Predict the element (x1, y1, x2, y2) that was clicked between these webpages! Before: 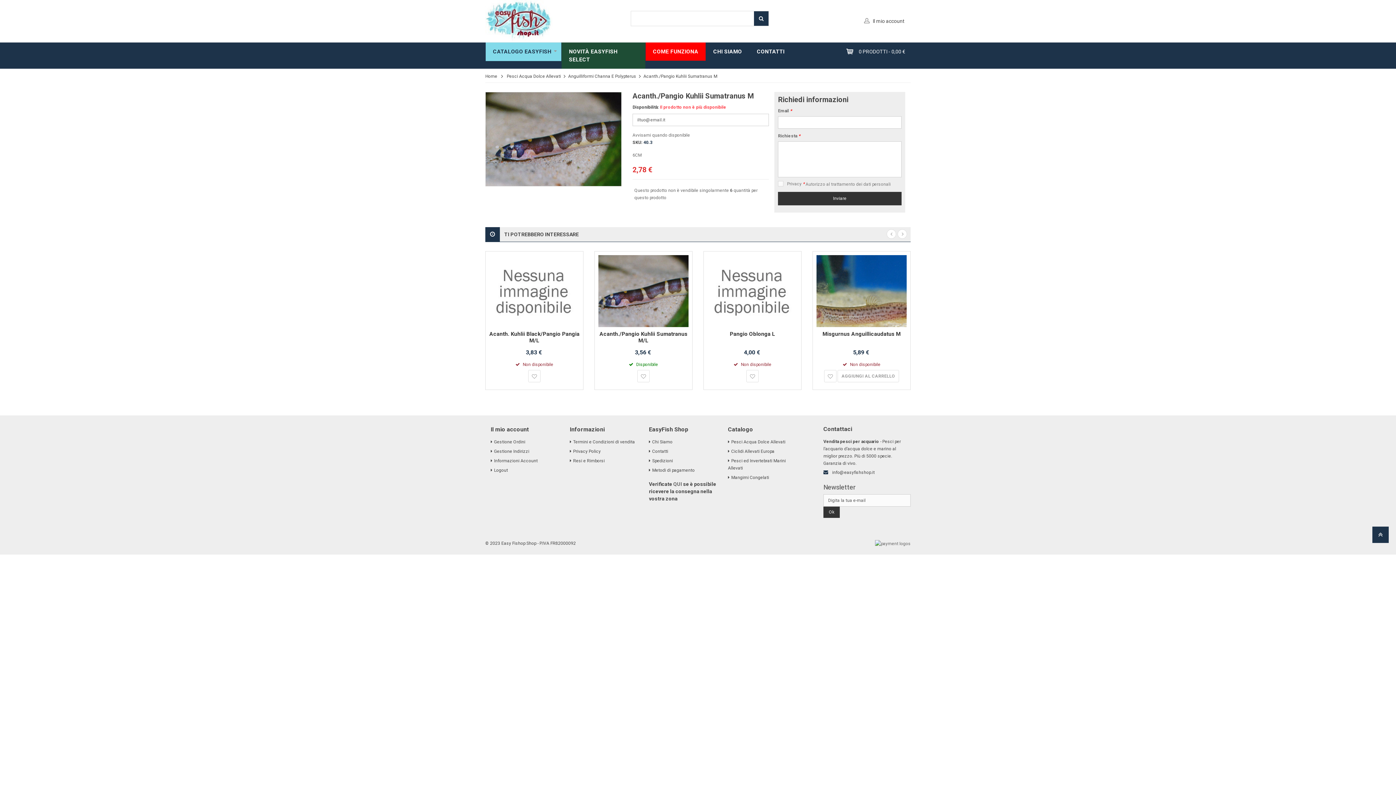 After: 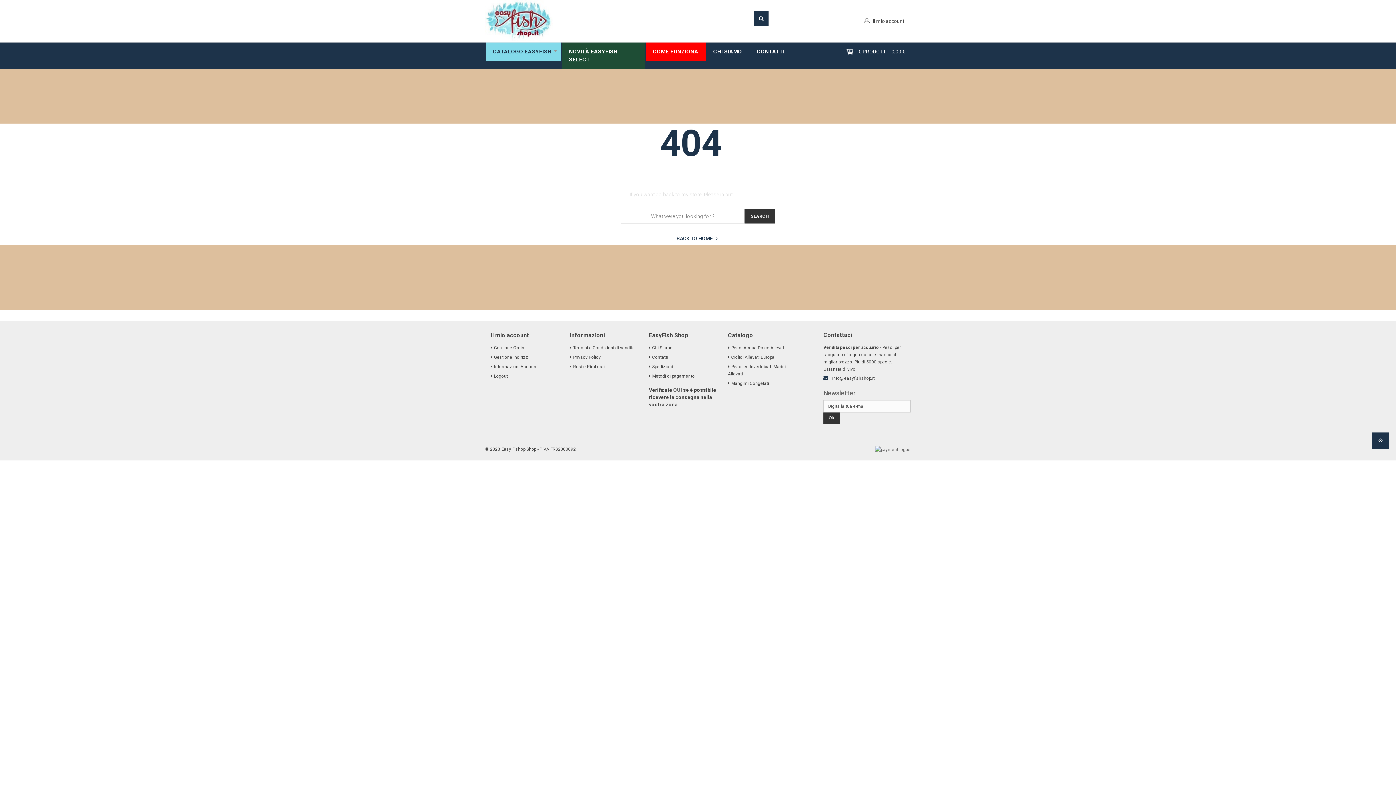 Action: bbox: (490, 458, 537, 463) label: Informazioni Account